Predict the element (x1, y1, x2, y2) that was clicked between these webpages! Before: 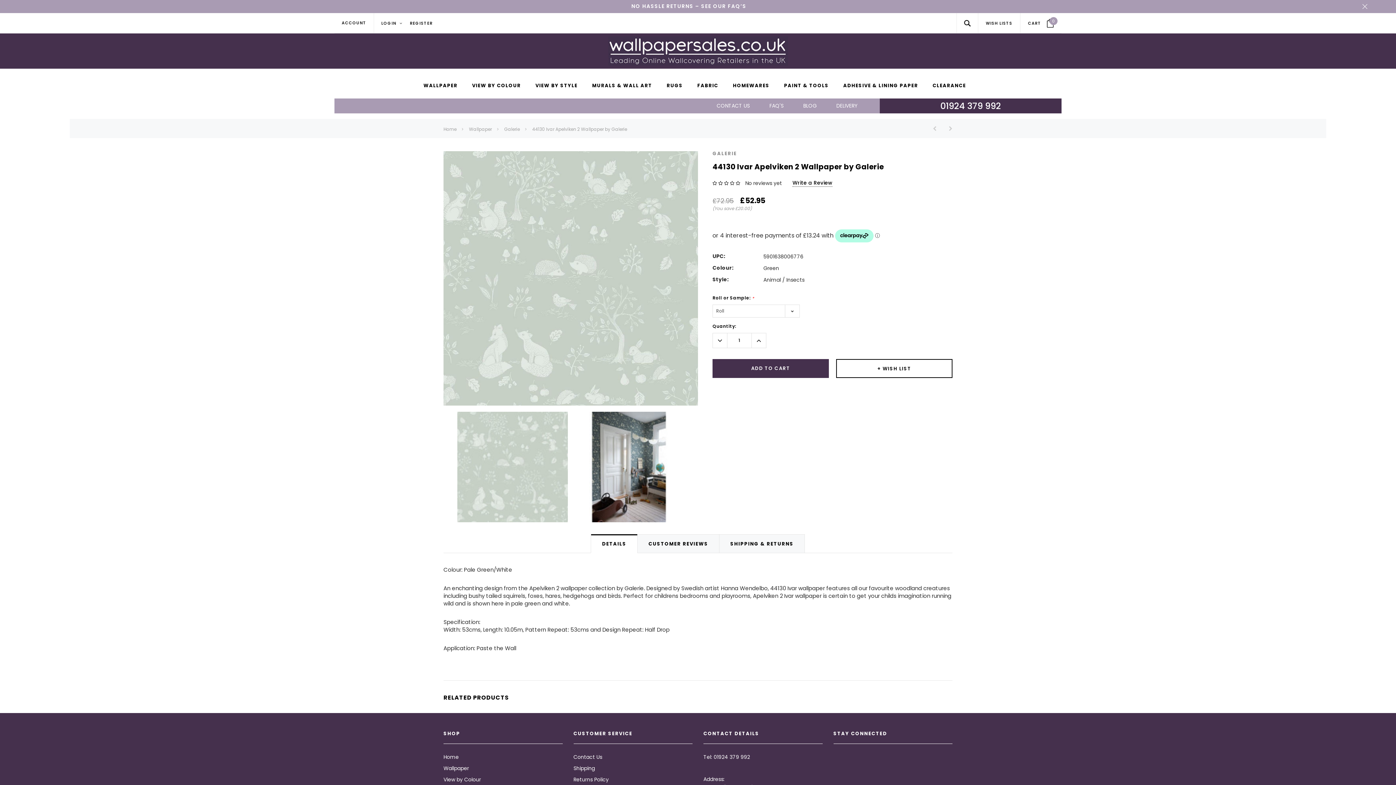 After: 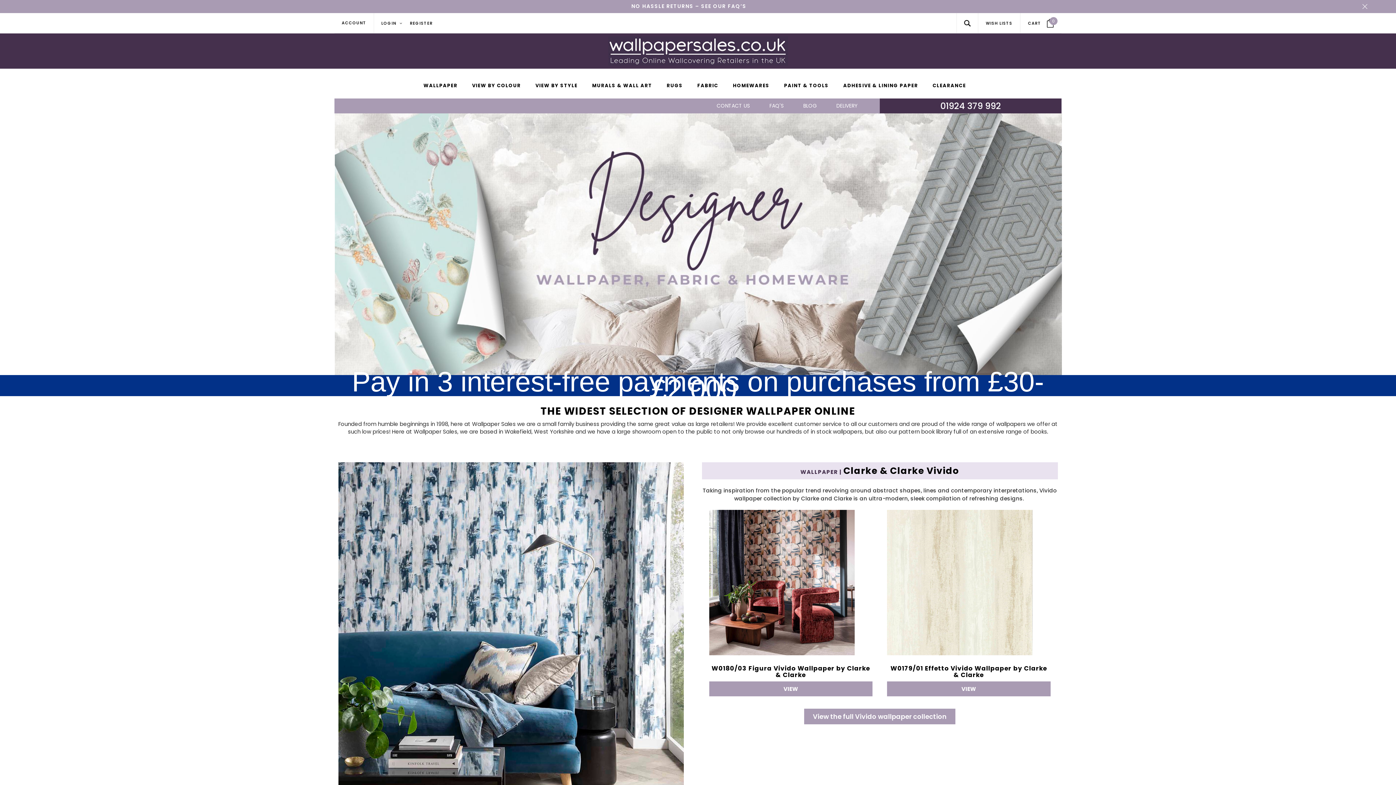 Action: bbox: (443, 753, 458, 760) label: Home